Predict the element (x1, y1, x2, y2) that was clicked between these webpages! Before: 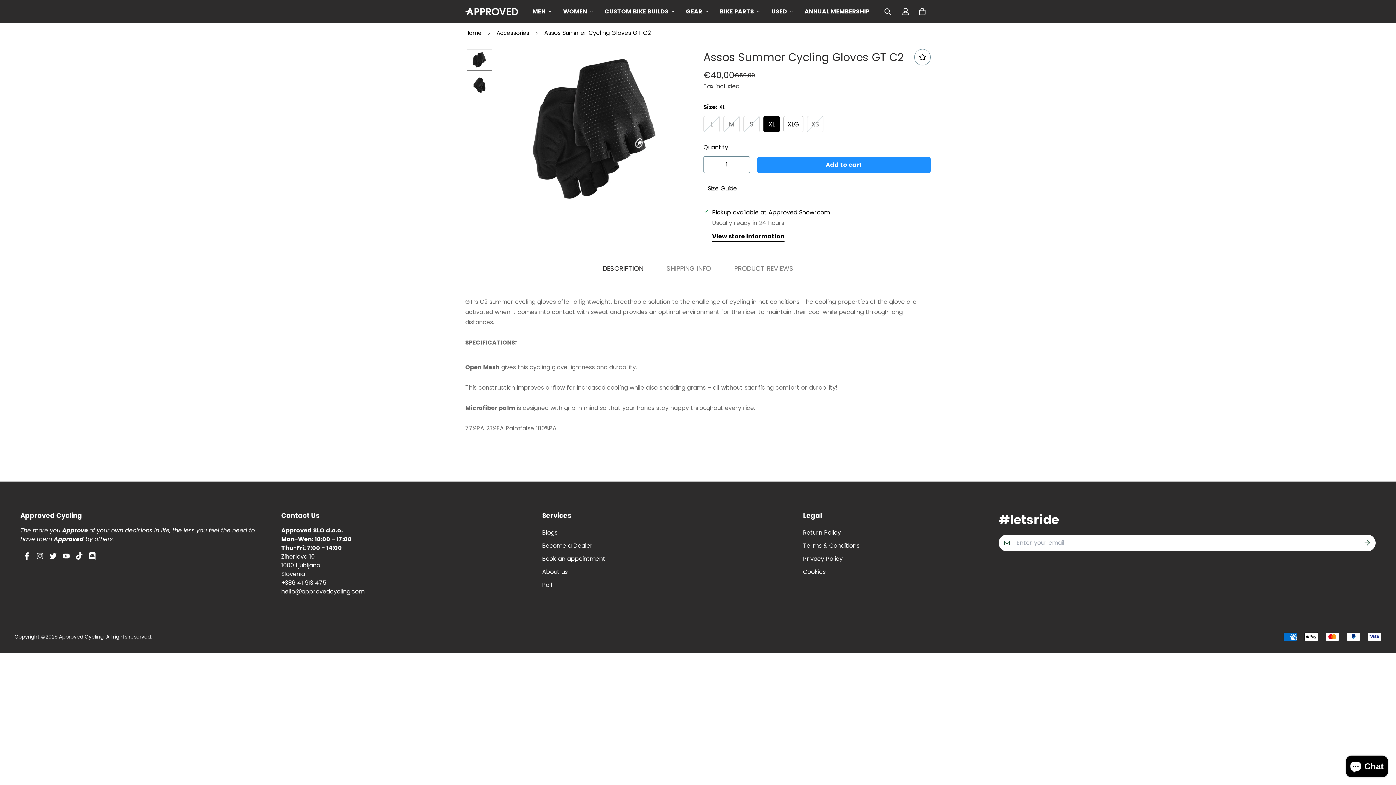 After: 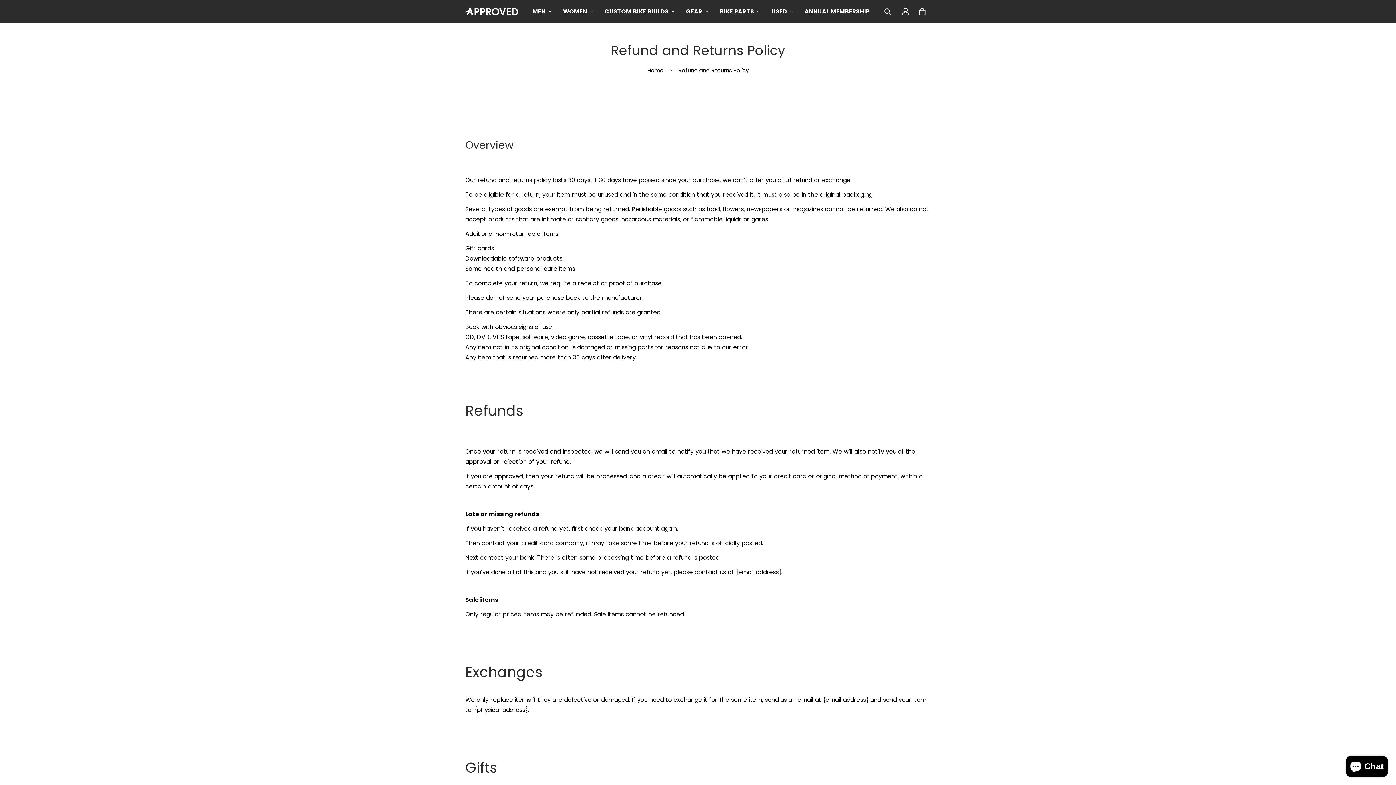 Action: bbox: (803, 528, 841, 537) label: Return Policy